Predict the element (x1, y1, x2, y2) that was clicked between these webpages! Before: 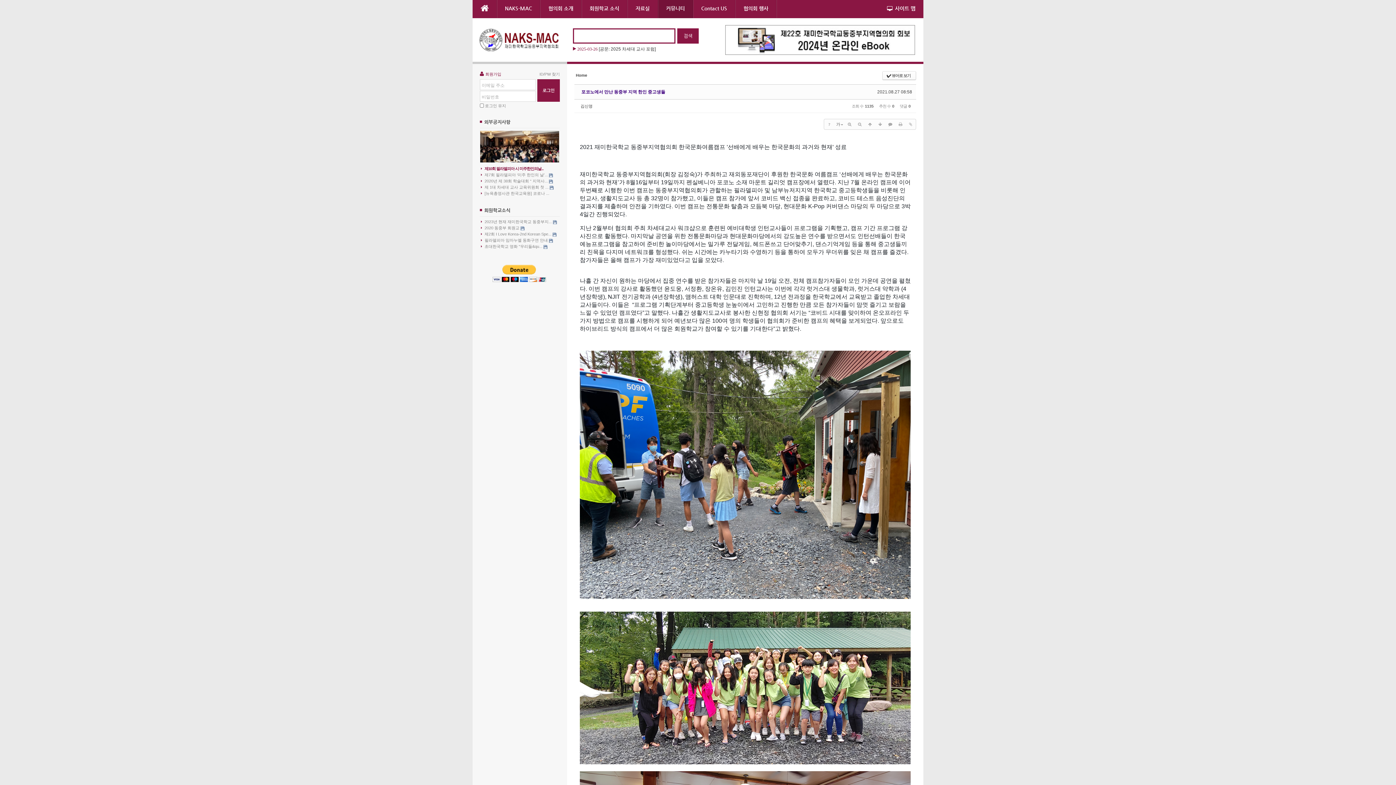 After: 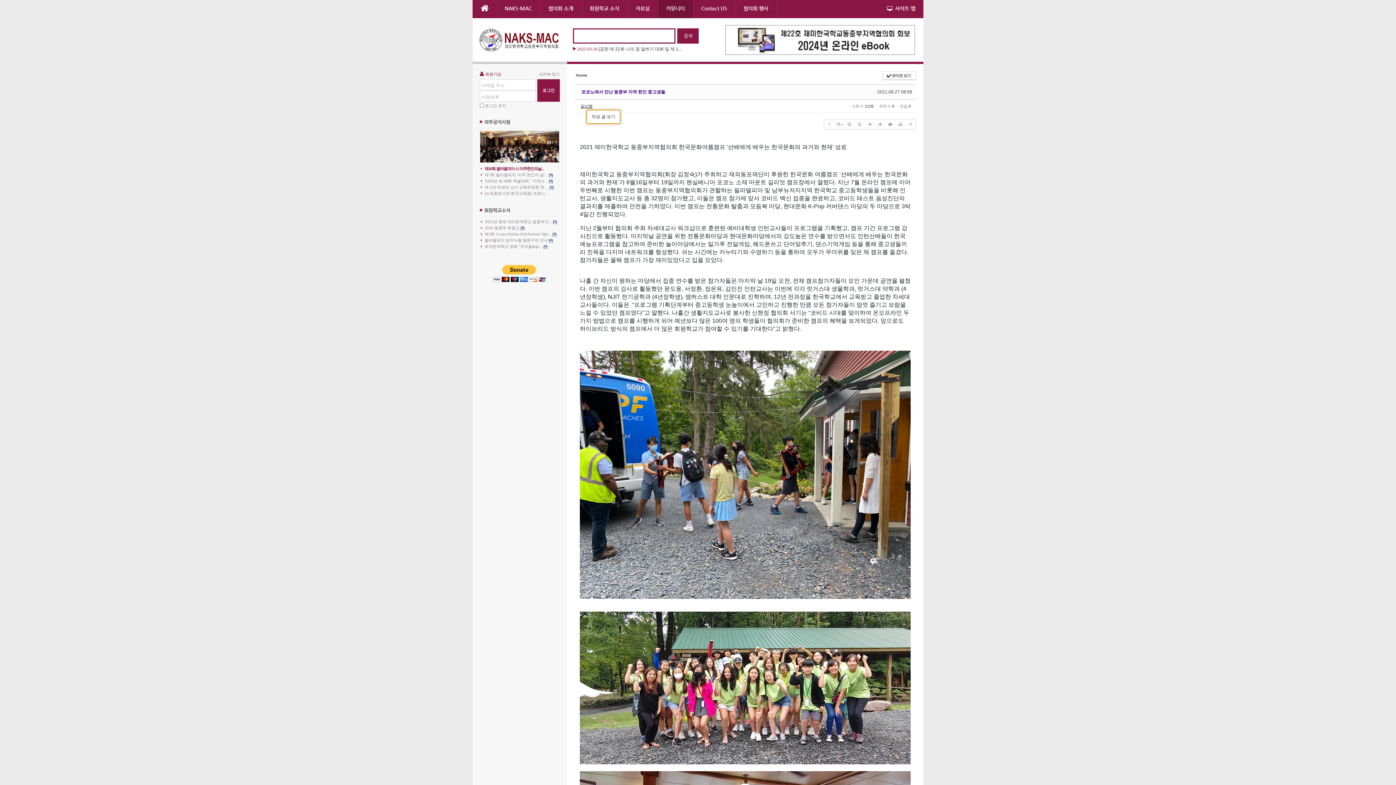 Action: label: 김신영 bbox: (577, 104, 595, 108)